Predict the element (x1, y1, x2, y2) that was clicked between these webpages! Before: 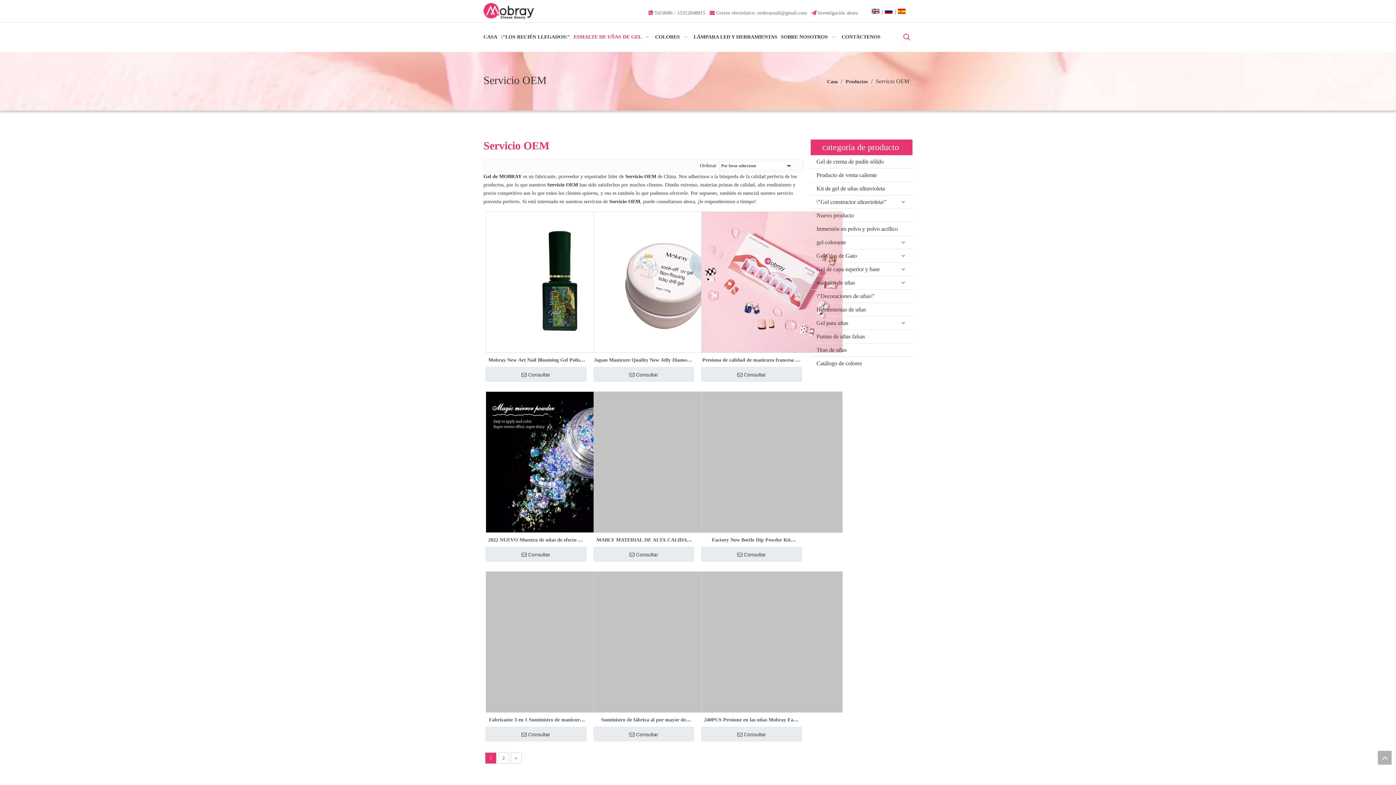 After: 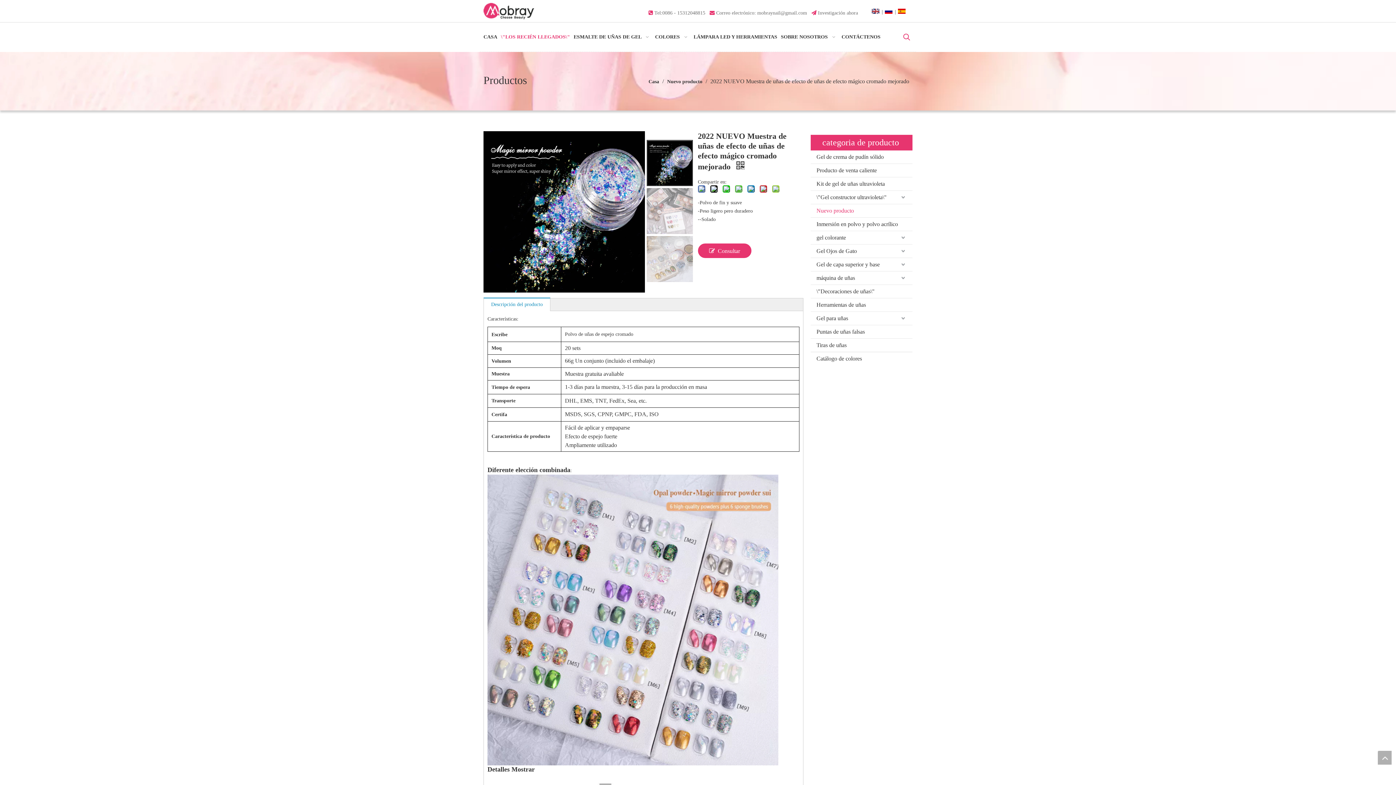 Action: bbox: (486, 459, 626, 464)